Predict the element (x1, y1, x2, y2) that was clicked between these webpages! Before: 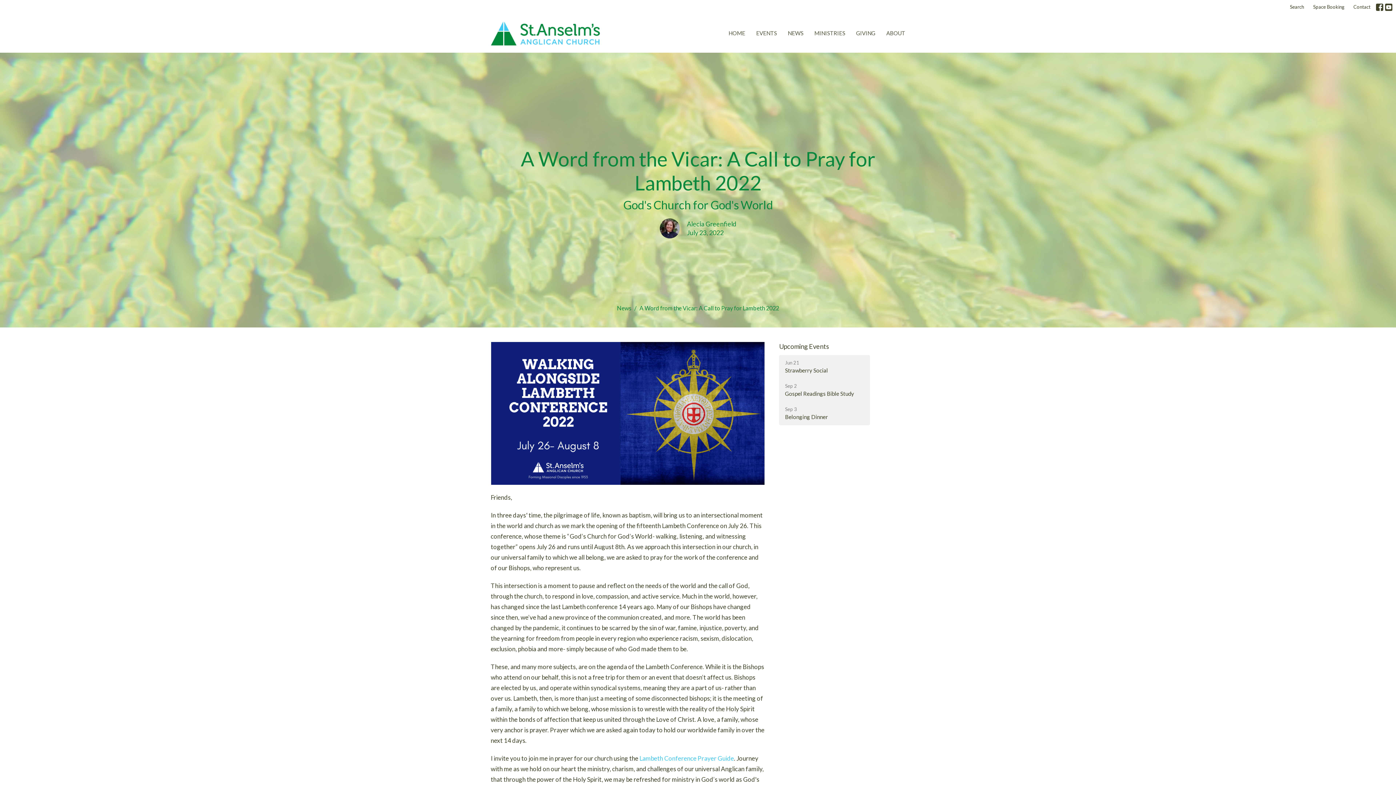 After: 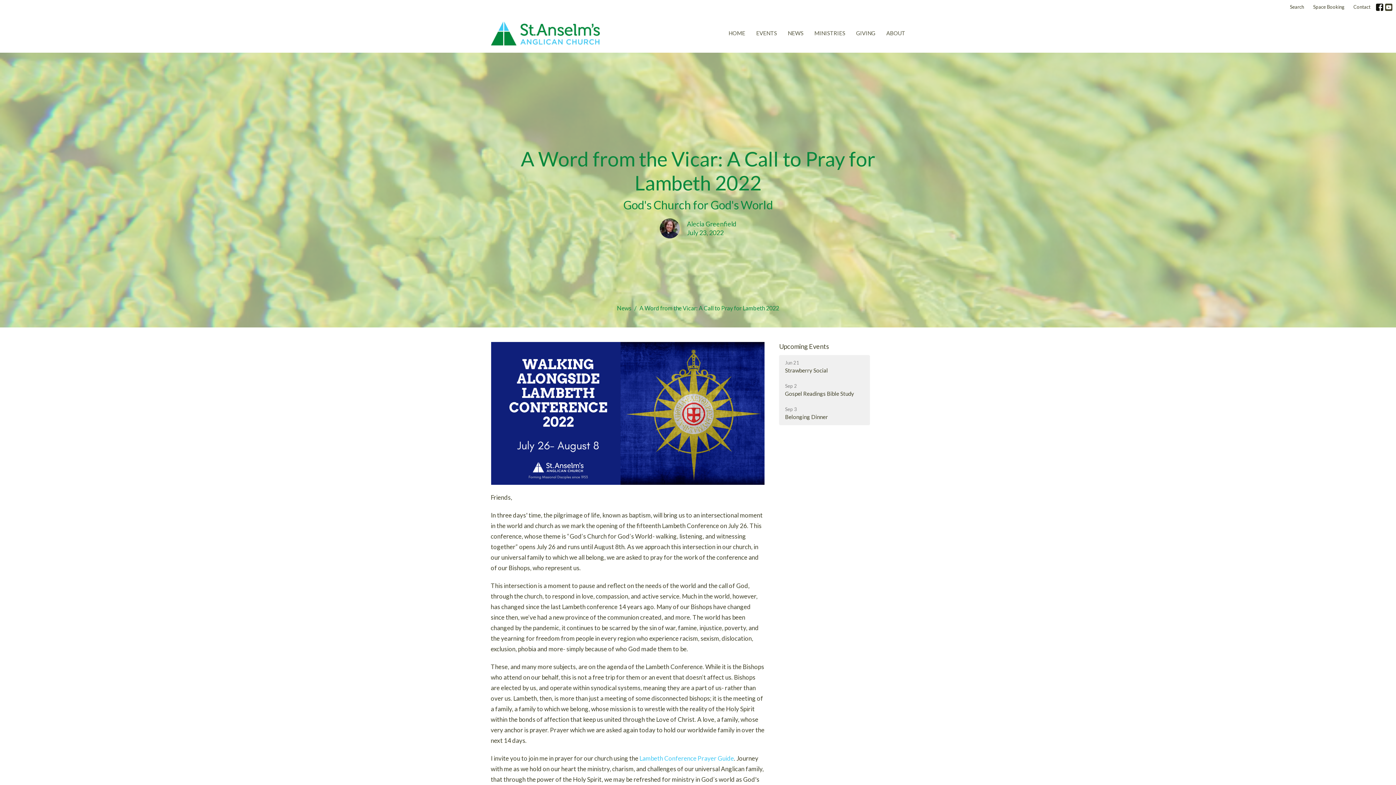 Action: bbox: (1376, 3, 1383, 10)